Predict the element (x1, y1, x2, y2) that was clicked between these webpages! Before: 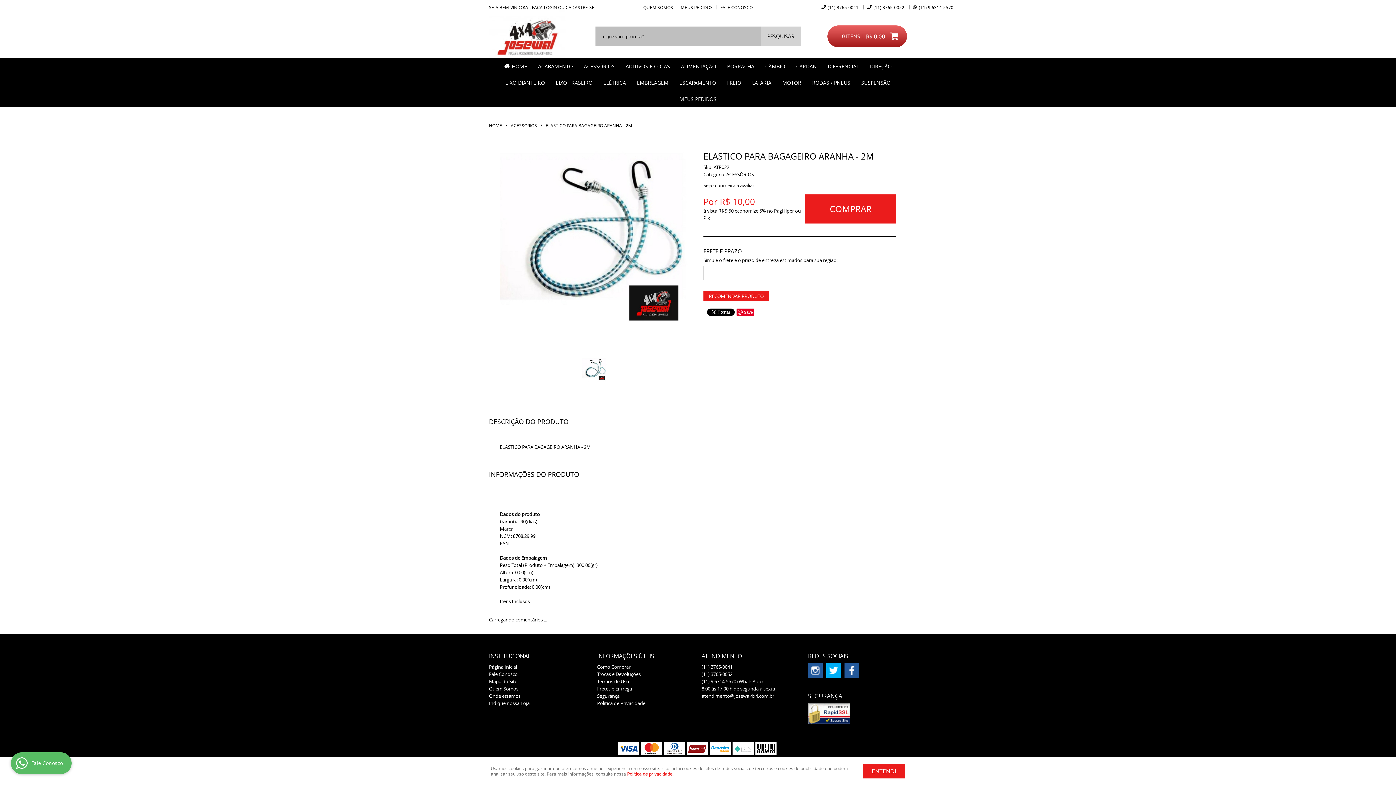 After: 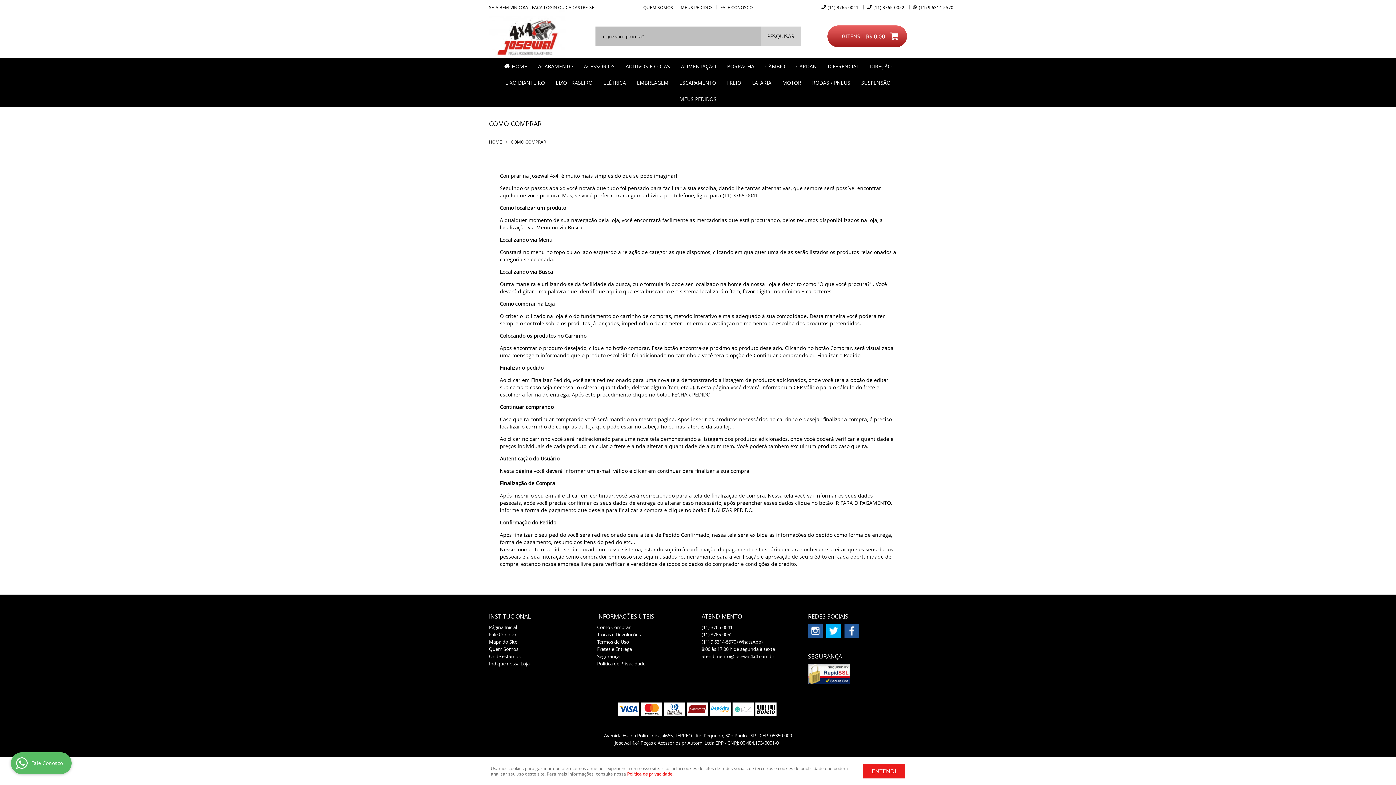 Action: bbox: (597, 664, 630, 670) label: Como Comprar